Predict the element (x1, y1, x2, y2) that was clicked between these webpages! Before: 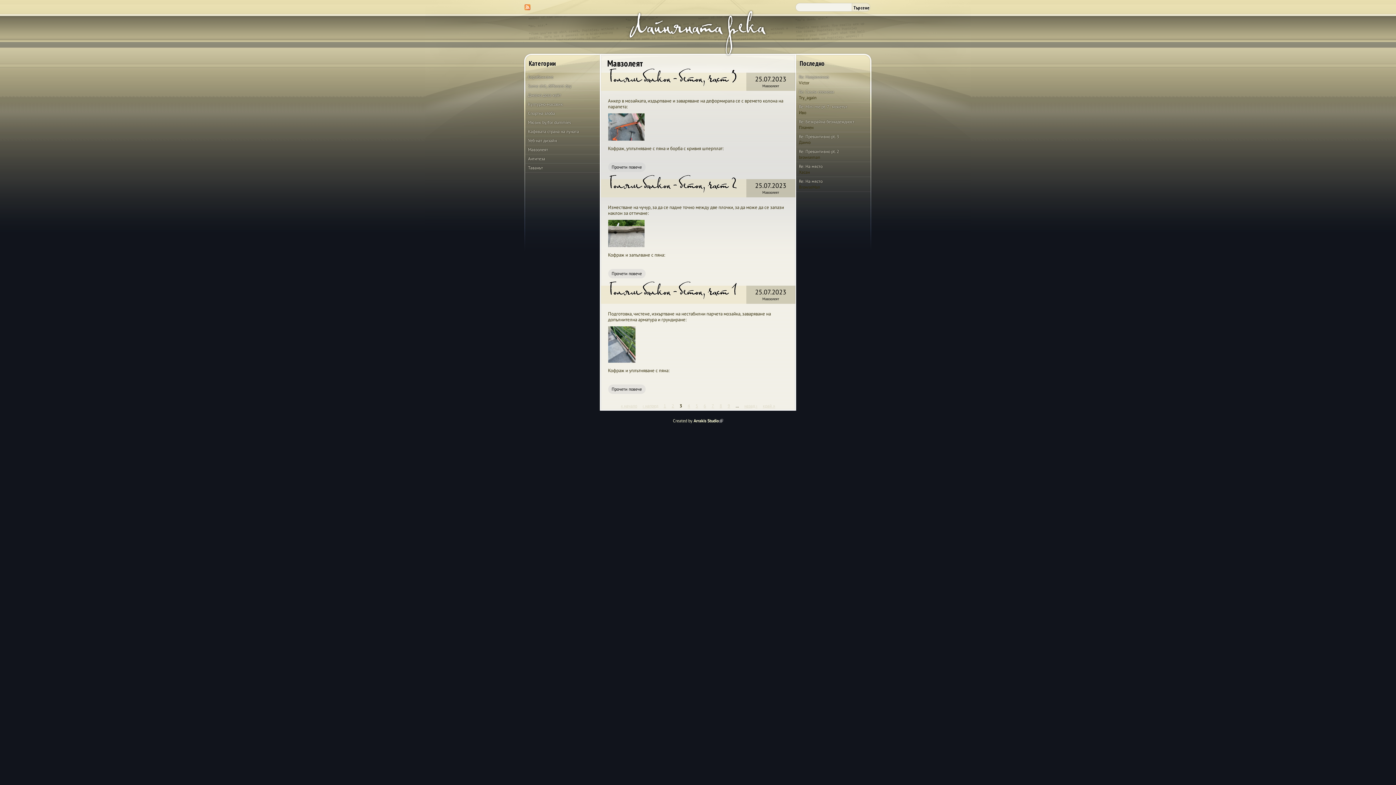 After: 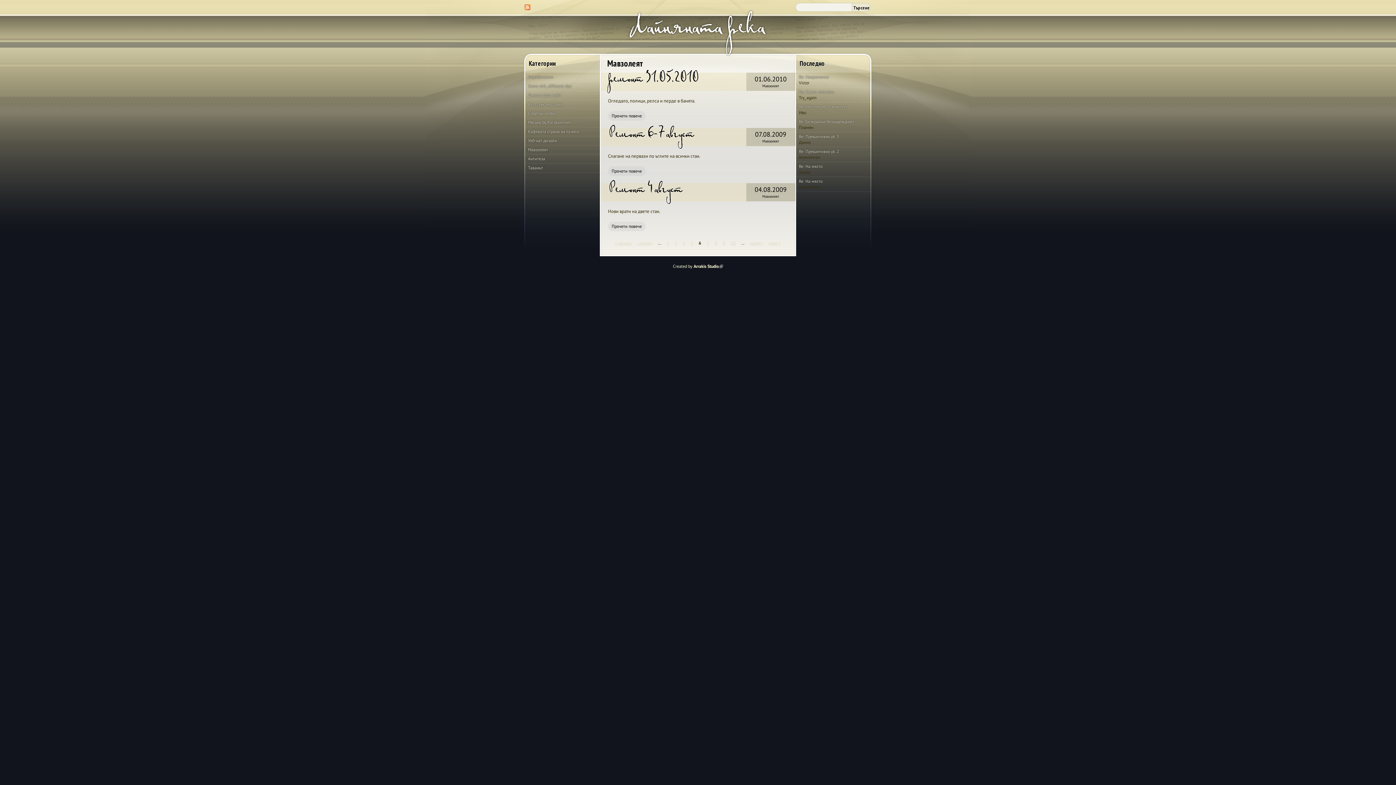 Action: bbox: (703, 403, 706, 408) label: 6